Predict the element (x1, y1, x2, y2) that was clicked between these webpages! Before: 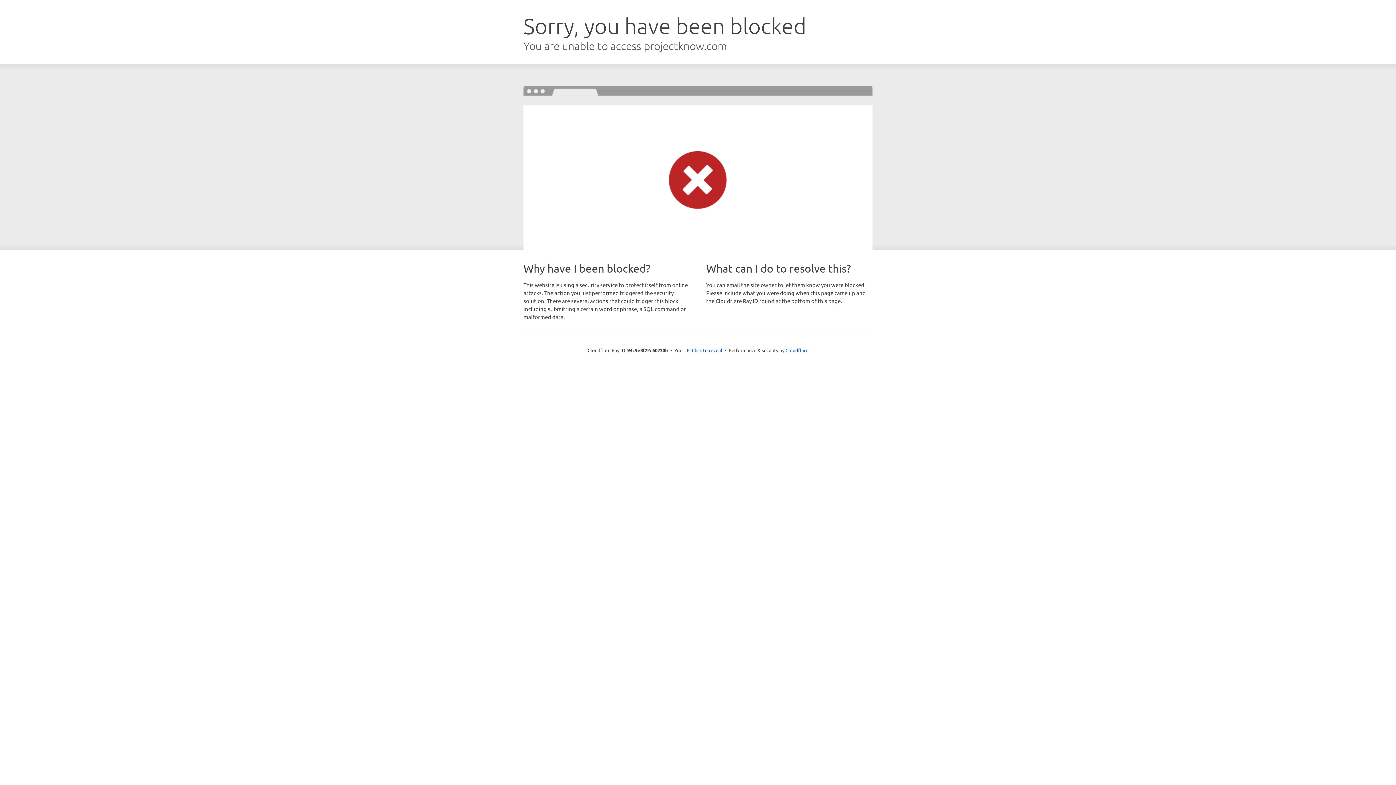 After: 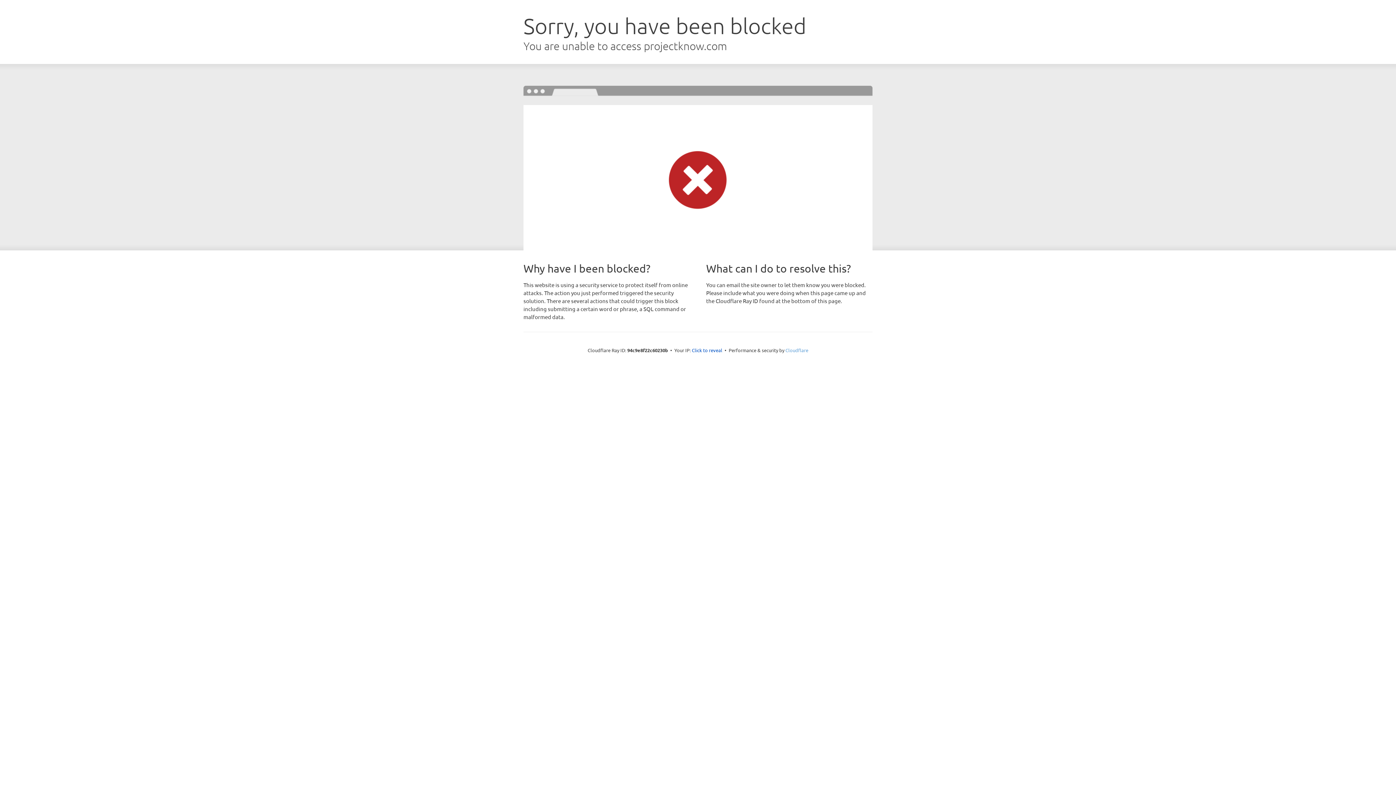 Action: bbox: (785, 347, 808, 353) label: Cloudflare